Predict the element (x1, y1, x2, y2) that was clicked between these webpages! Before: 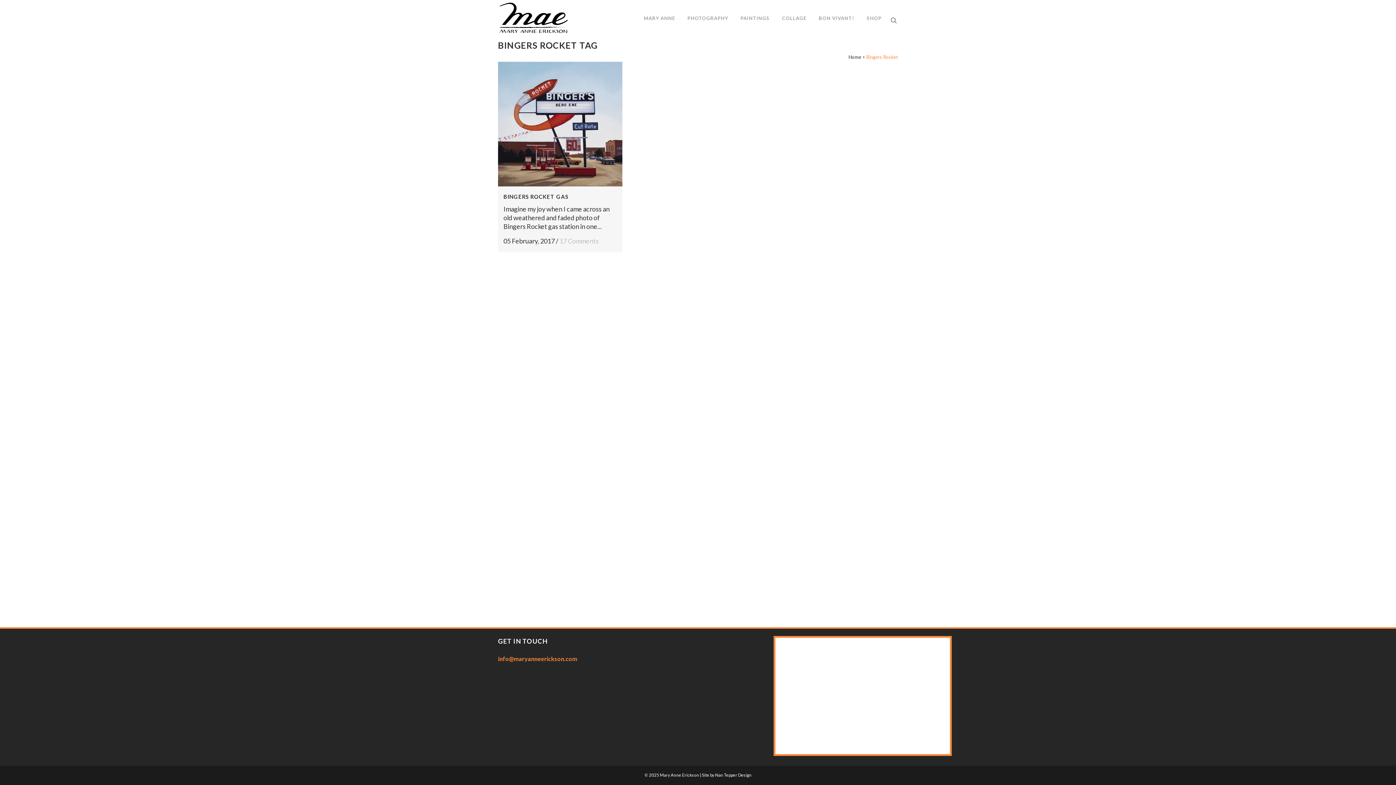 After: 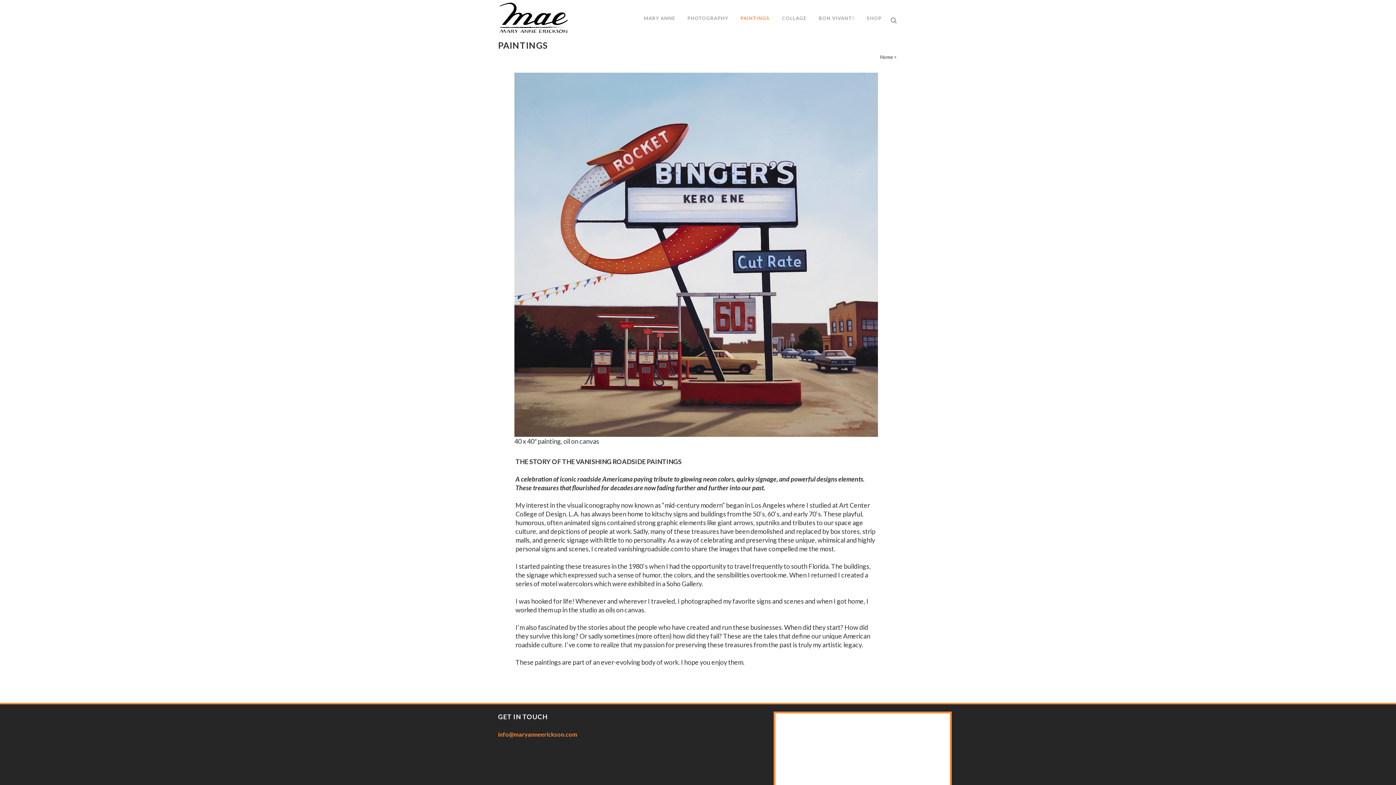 Action: bbox: (734, 0, 776, 36) label: PAINTINGS